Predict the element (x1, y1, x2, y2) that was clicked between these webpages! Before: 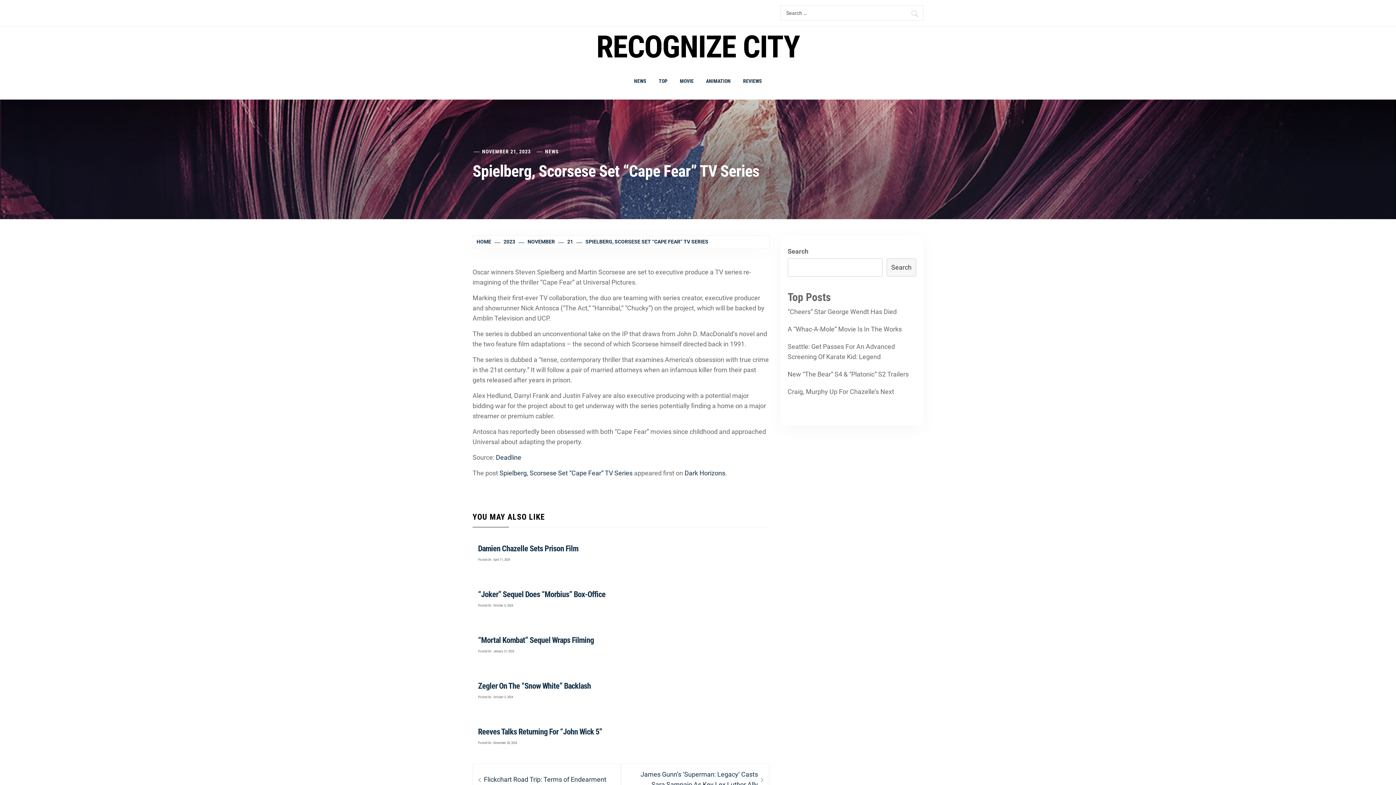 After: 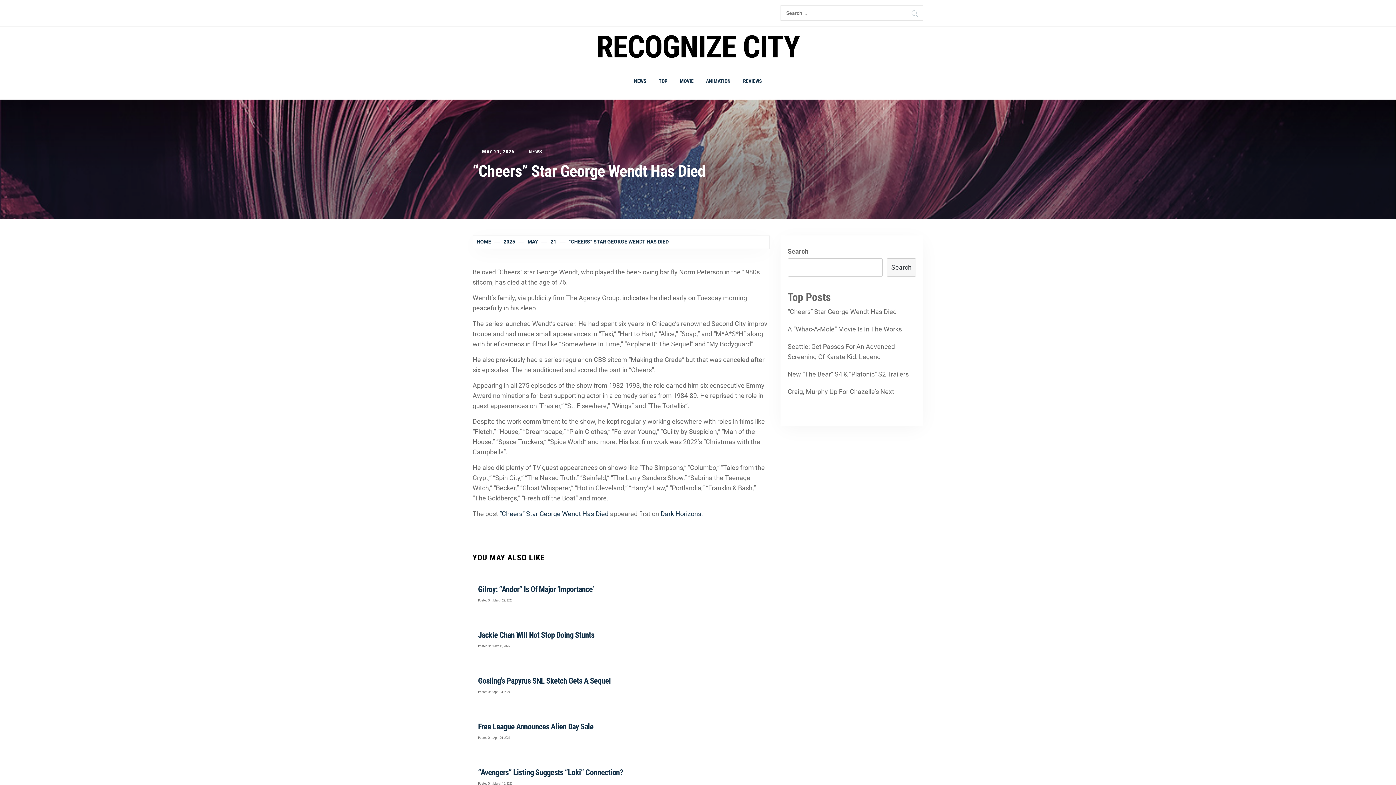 Action: bbox: (786, 306, 896, 317) label: “Cheers” Star George Wendt Has Died